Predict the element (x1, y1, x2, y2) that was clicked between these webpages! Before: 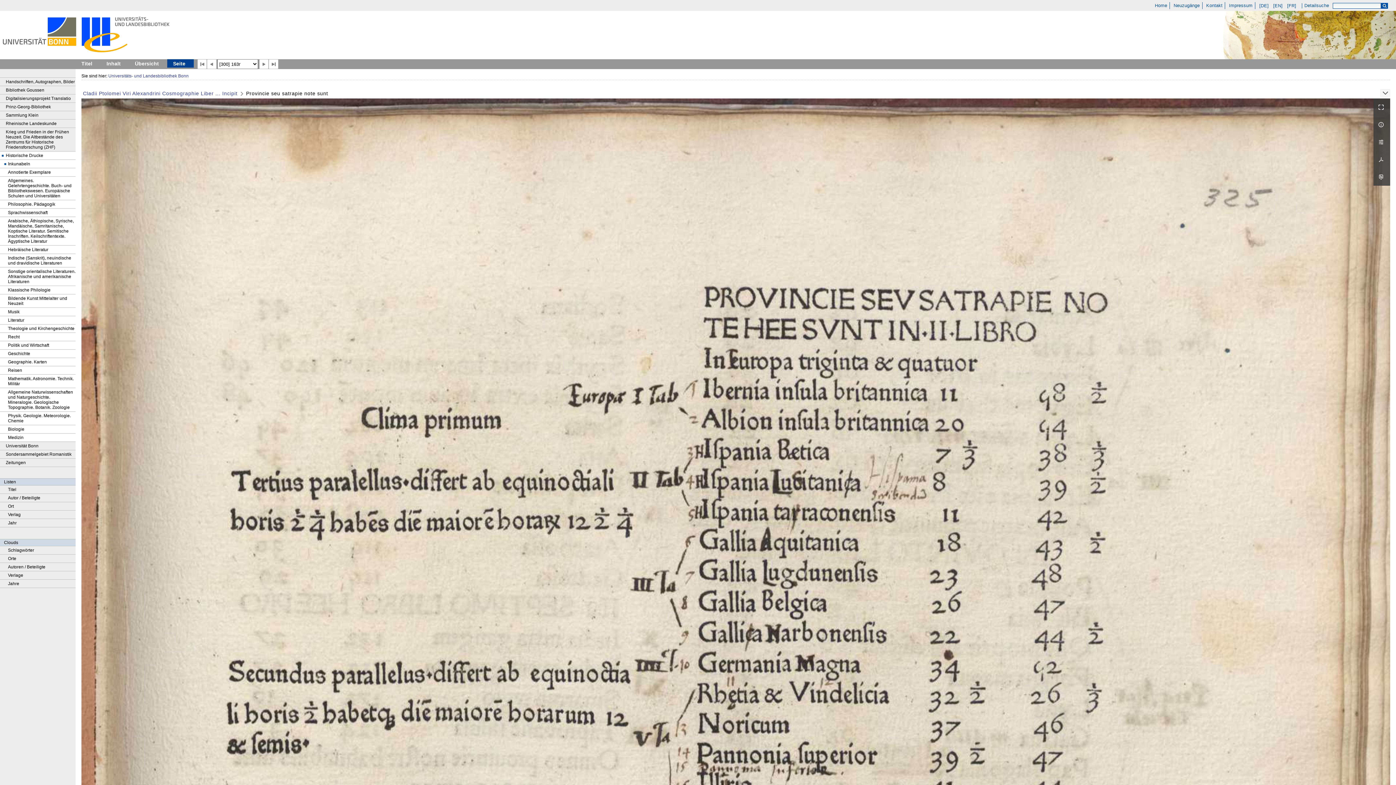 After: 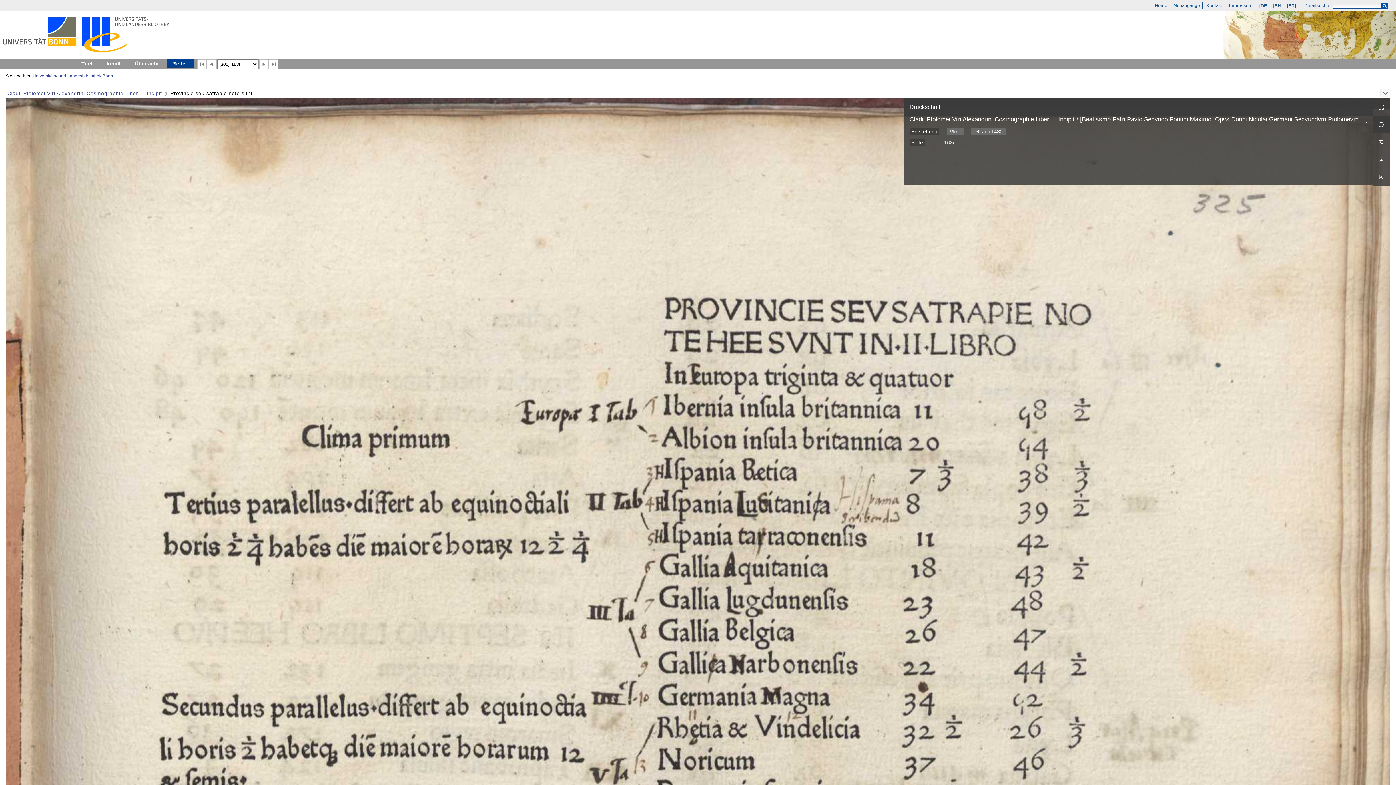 Action: label:   bbox: (1373, 116, 1390, 133)